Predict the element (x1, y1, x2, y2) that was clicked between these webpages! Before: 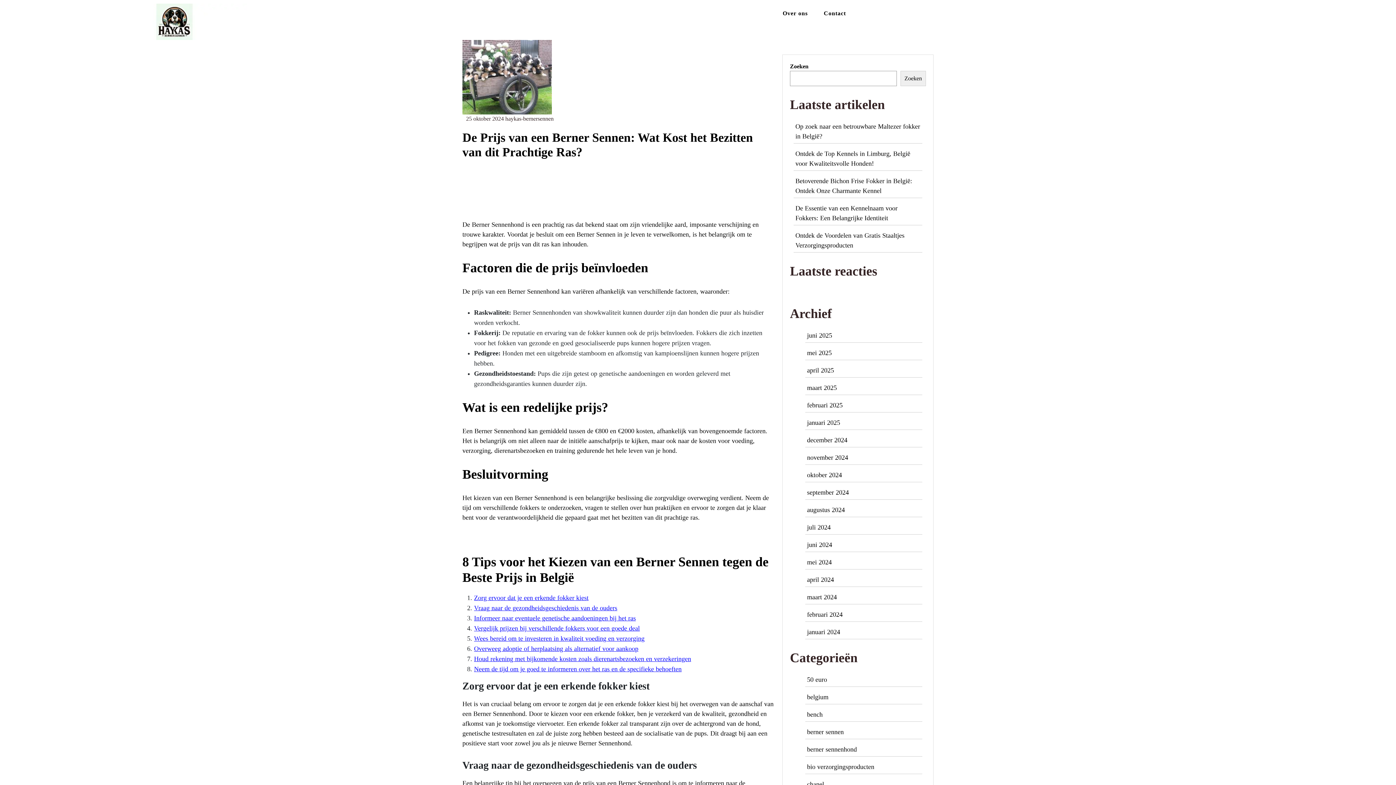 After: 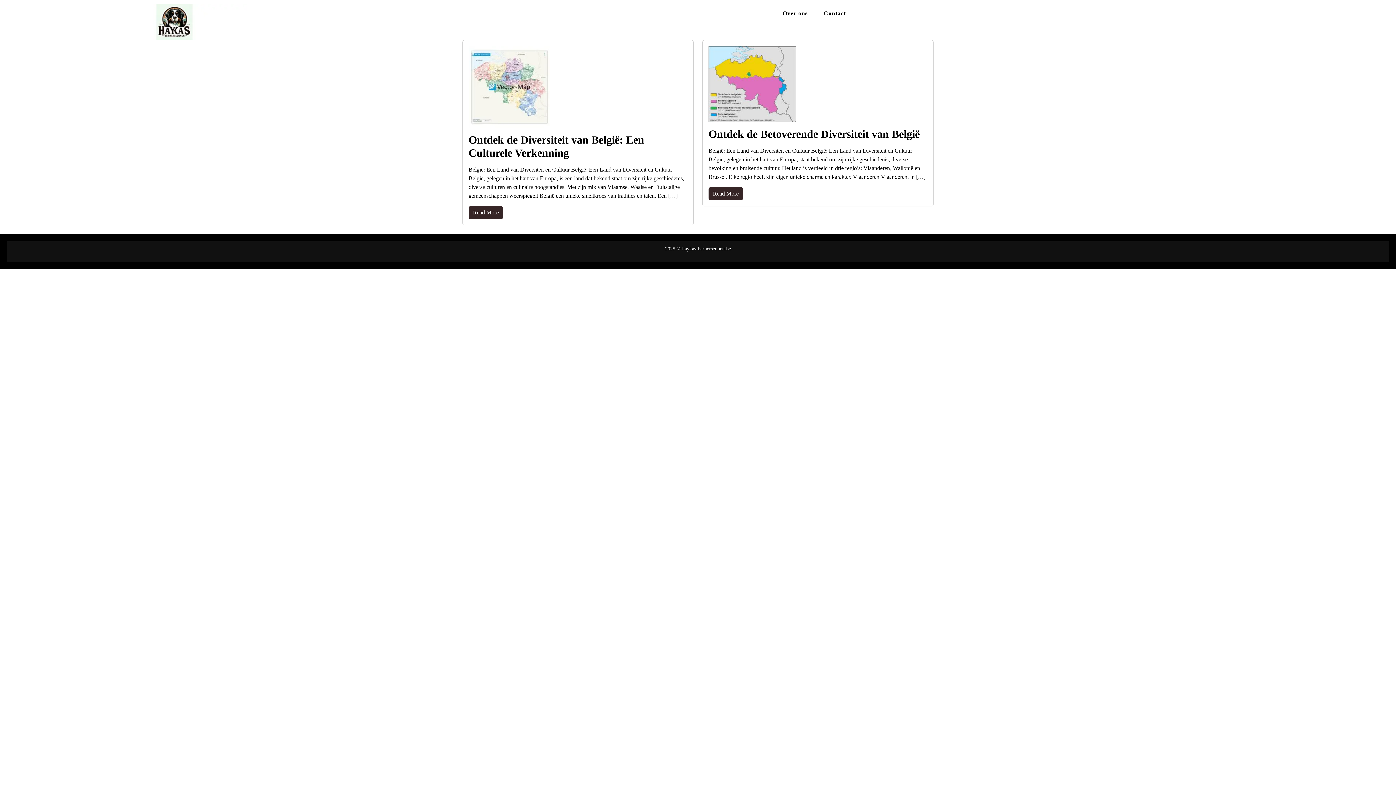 Action: bbox: (807, 693, 828, 701) label: belgium